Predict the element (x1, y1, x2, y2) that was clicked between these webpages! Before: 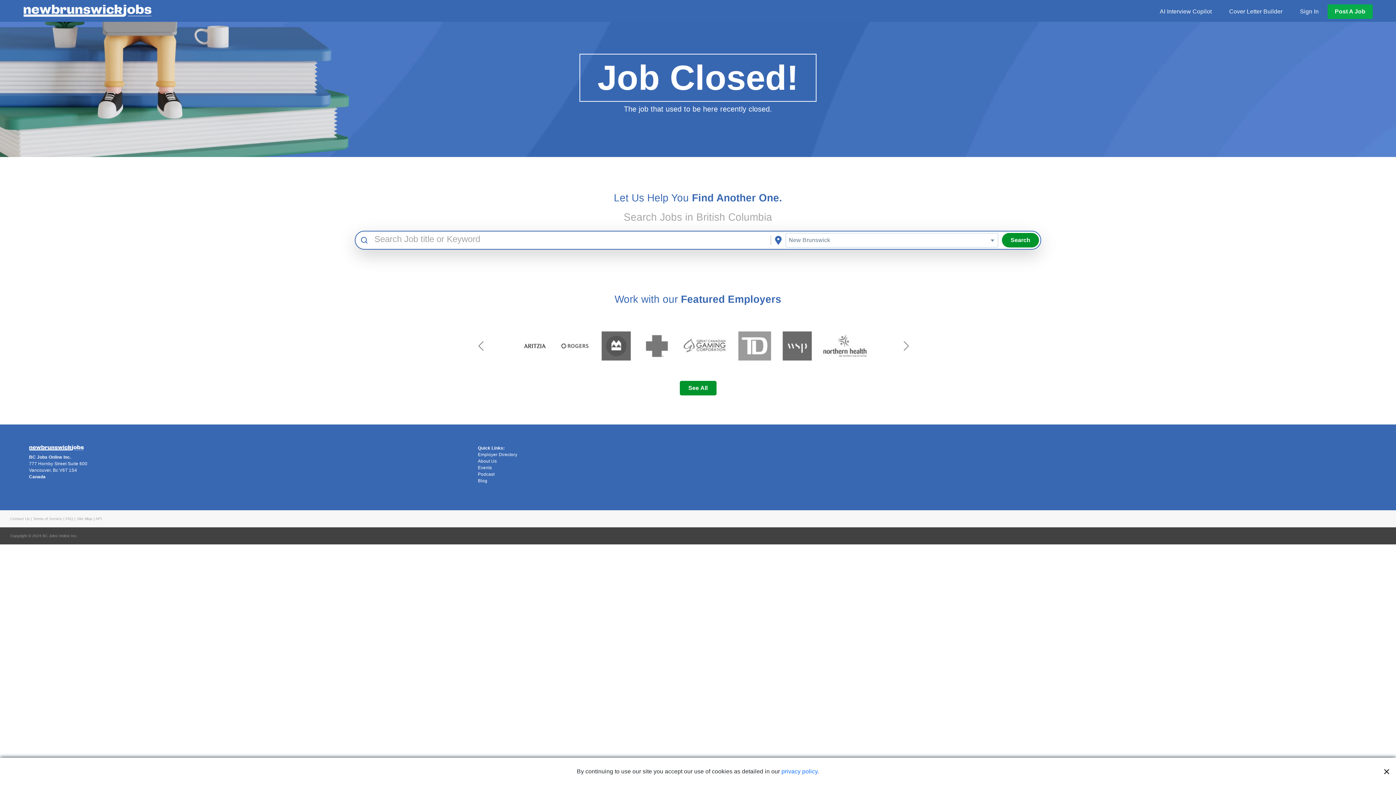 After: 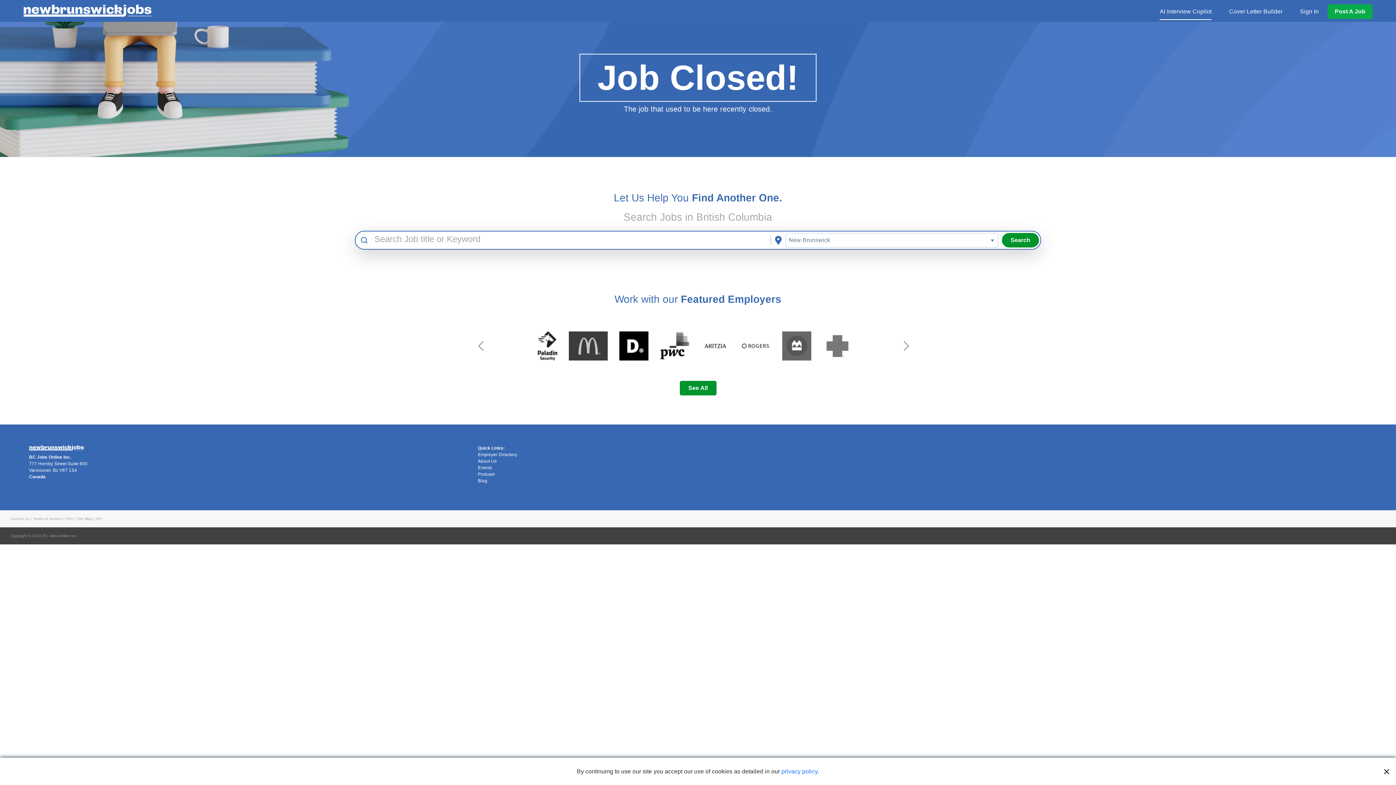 Action: label: AI Interview Copilot bbox: (1160, 7, 1212, 16)